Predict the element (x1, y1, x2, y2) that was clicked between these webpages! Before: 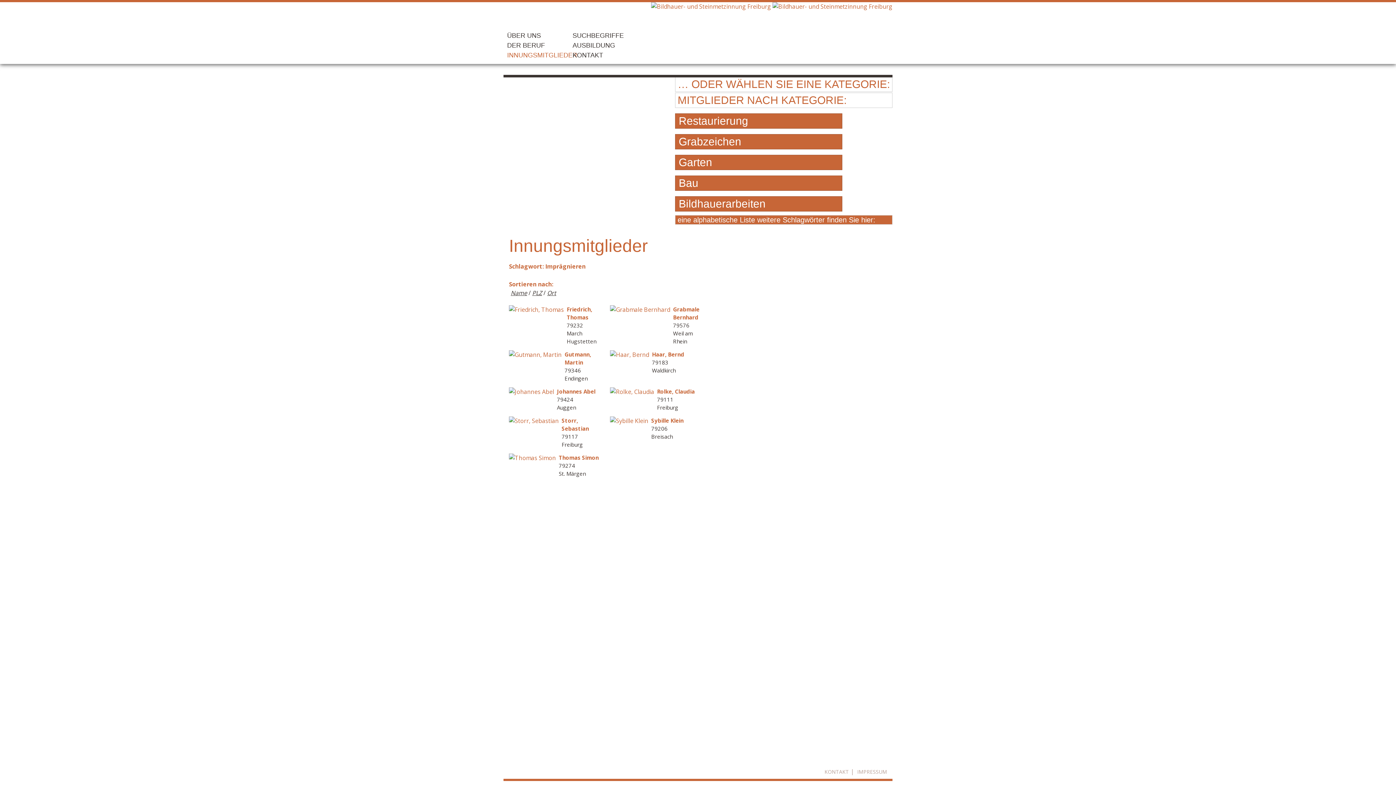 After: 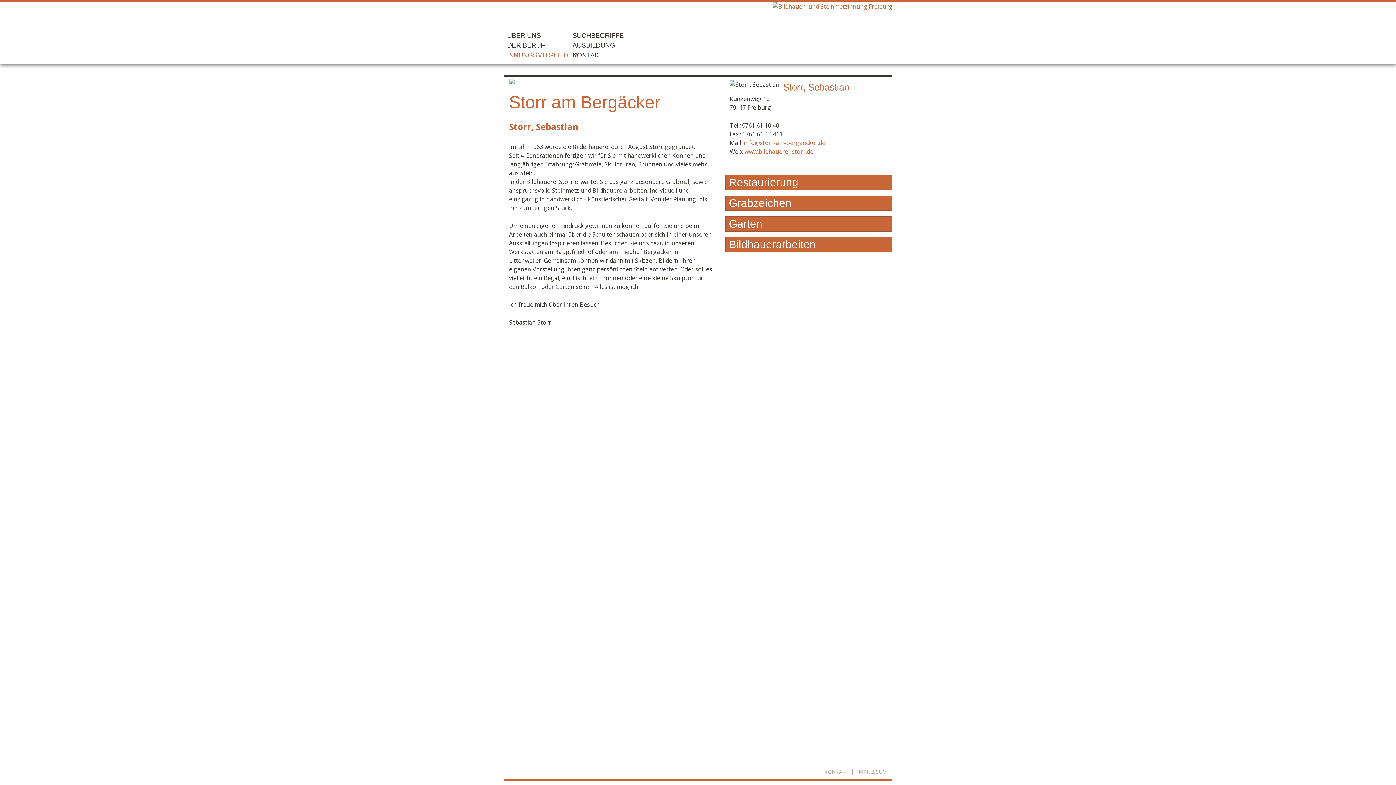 Action: bbox: (509, 417, 558, 425)